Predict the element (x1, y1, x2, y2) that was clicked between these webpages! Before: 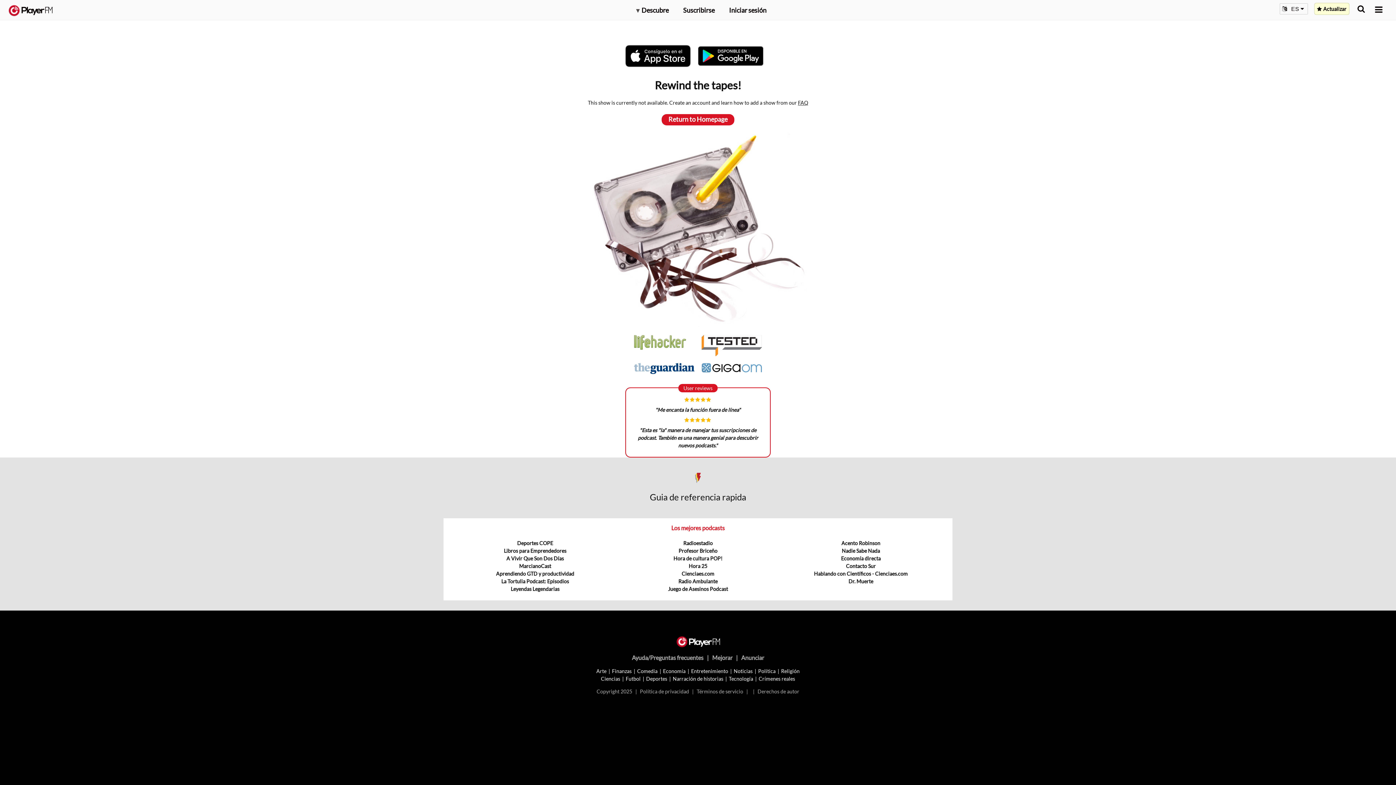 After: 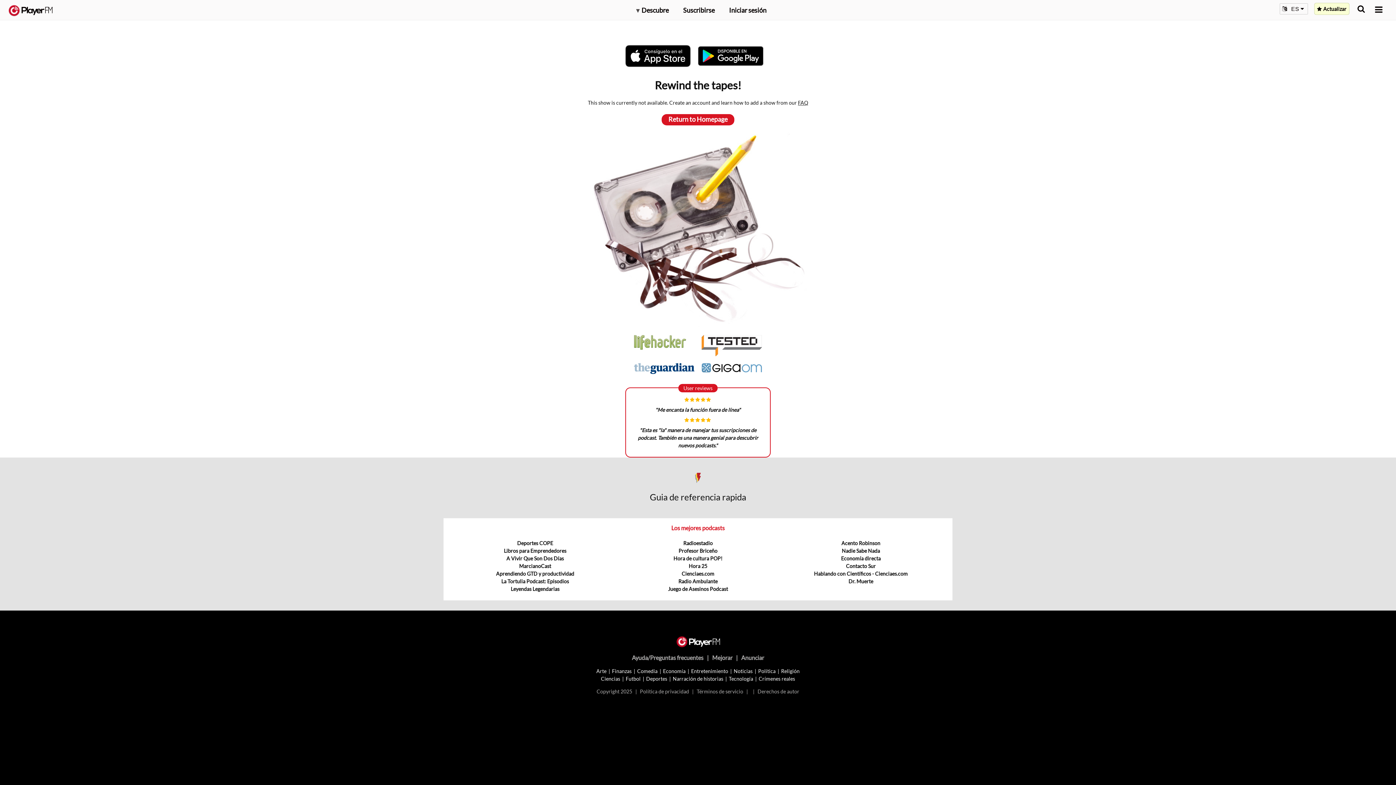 Action: bbox: (798, 99, 808, 105) label: FAQ